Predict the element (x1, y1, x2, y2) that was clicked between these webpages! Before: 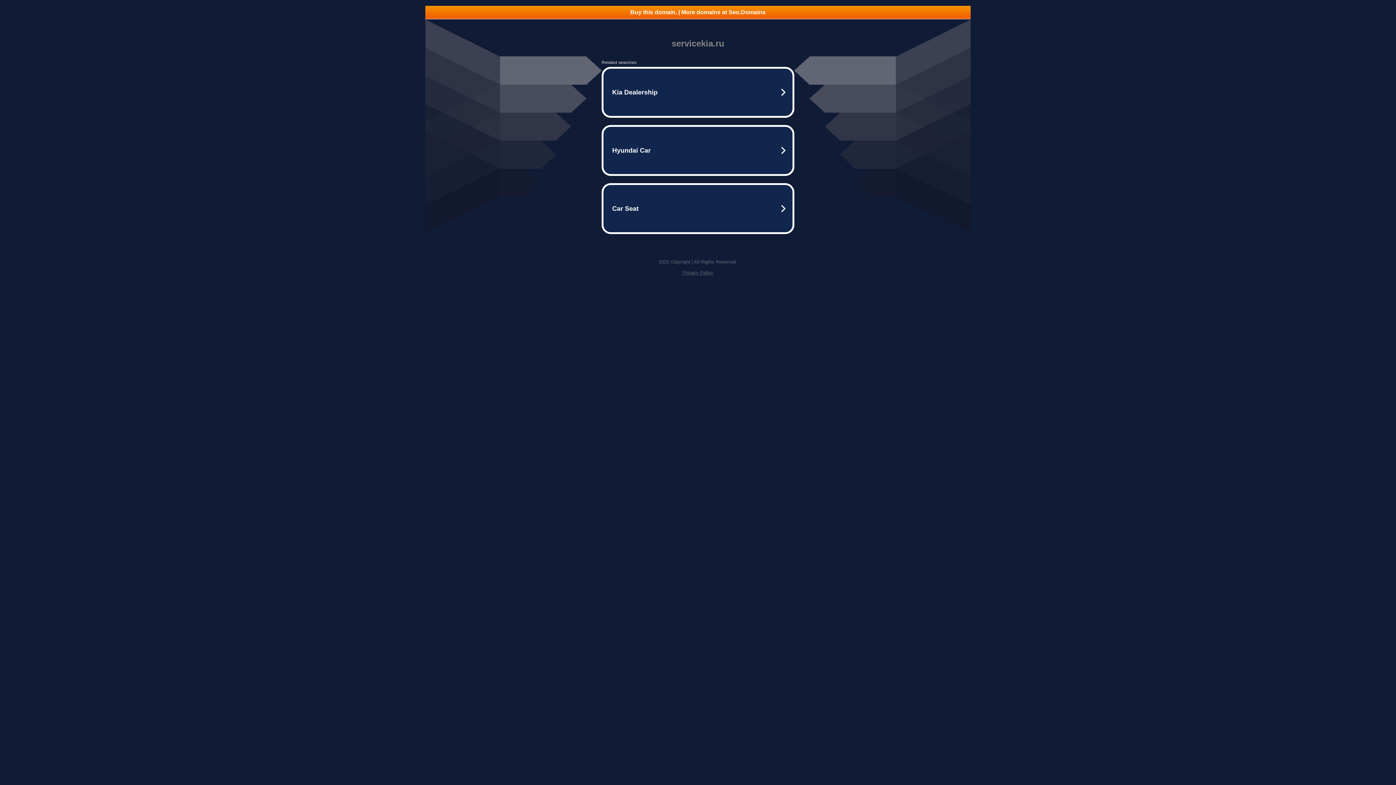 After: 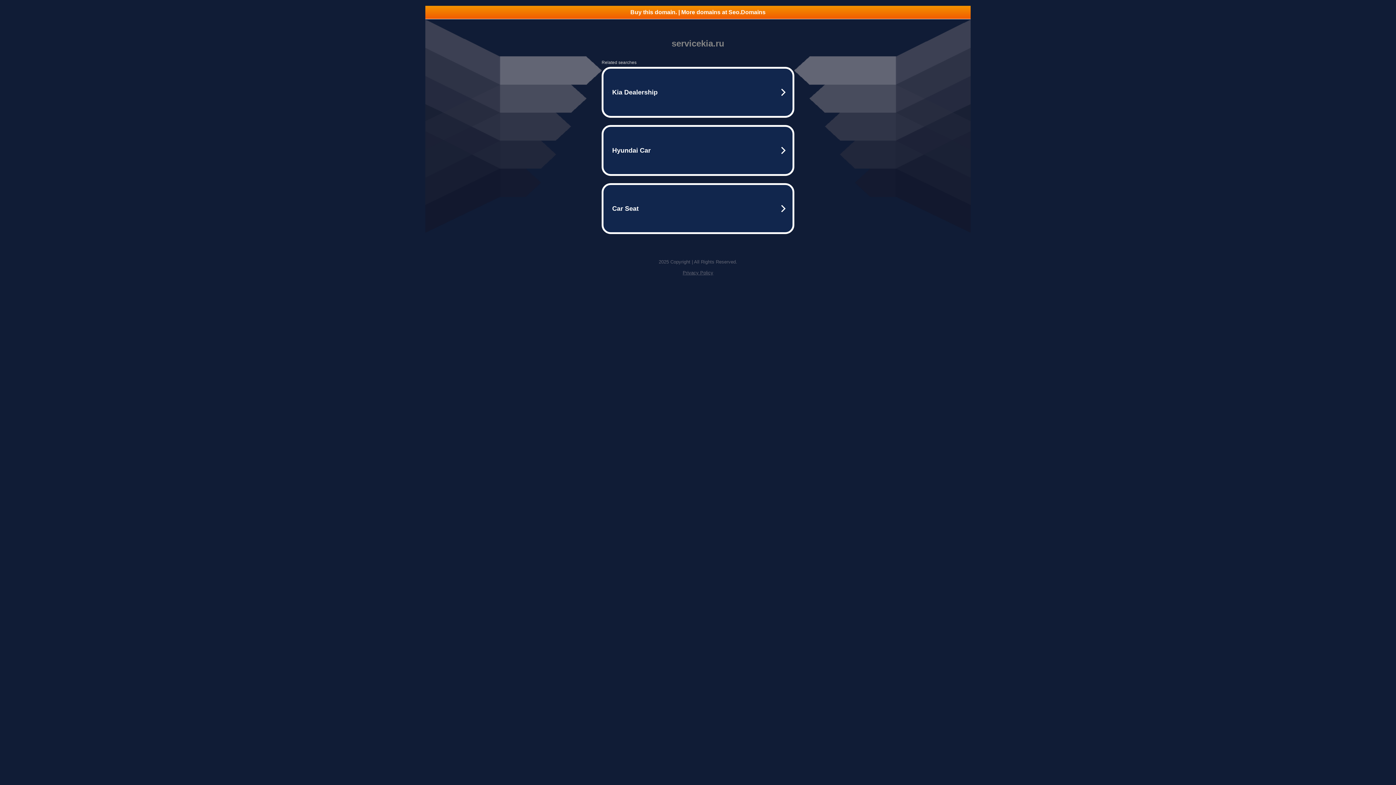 Action: bbox: (682, 270, 713, 275) label: Privacy Policy